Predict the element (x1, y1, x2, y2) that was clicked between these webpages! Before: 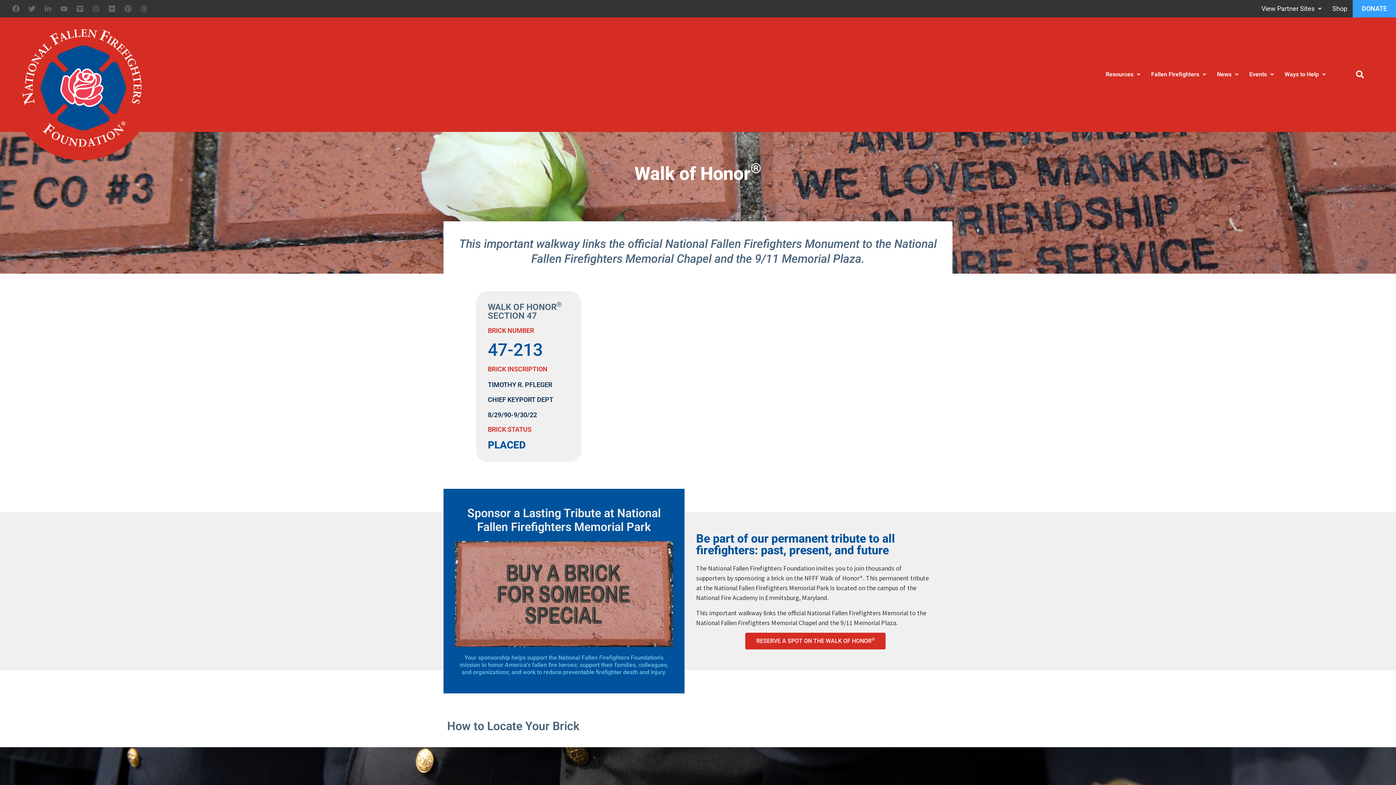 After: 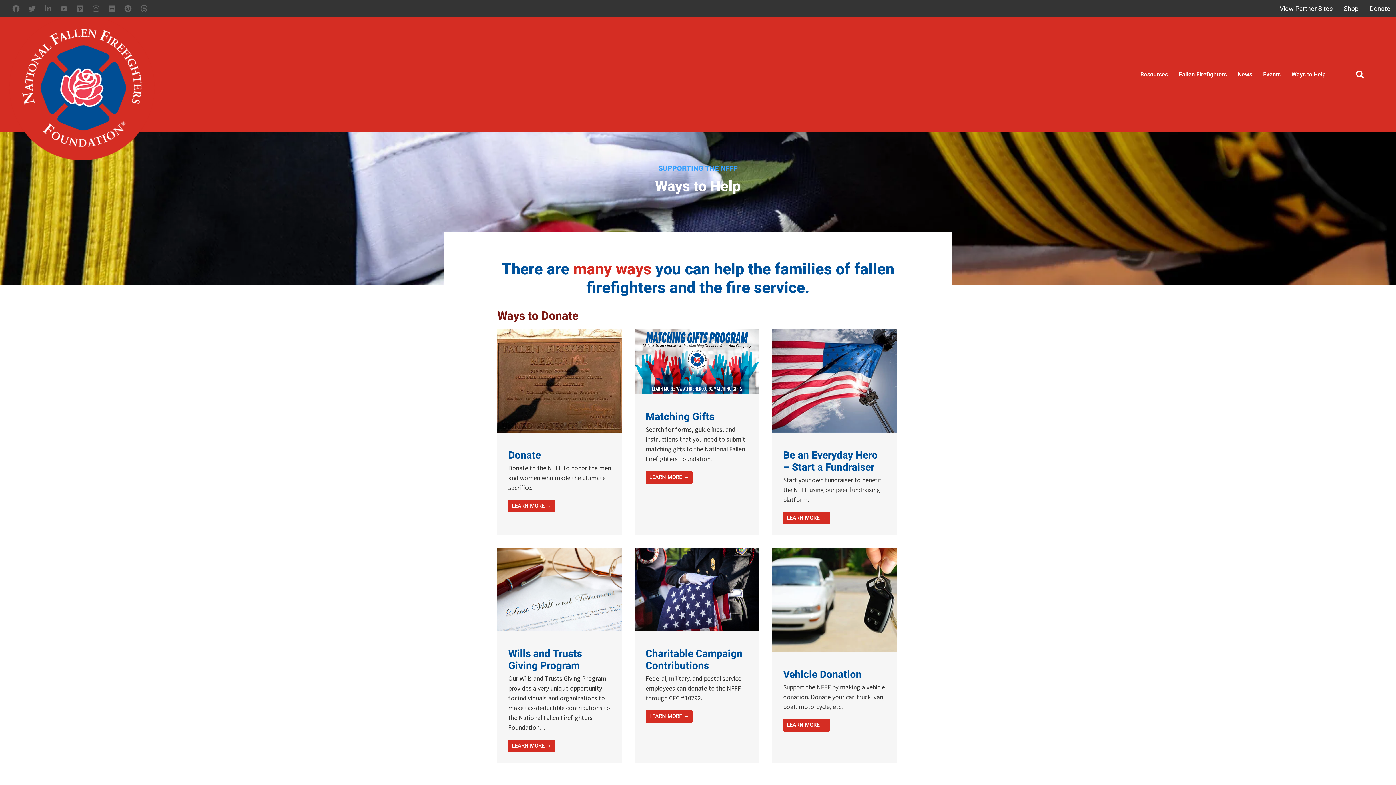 Action: bbox: (1279, 66, 1331, 83) label: Ways to Help